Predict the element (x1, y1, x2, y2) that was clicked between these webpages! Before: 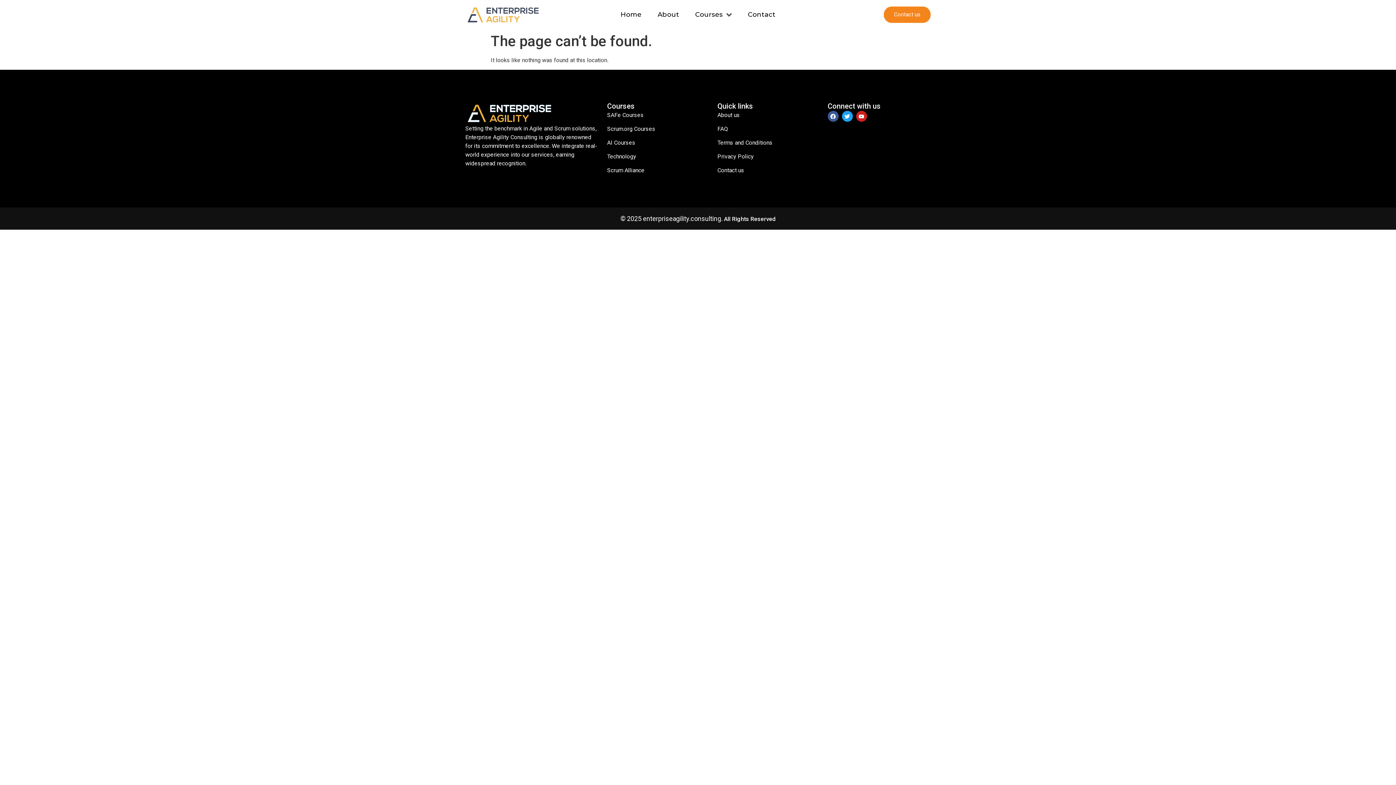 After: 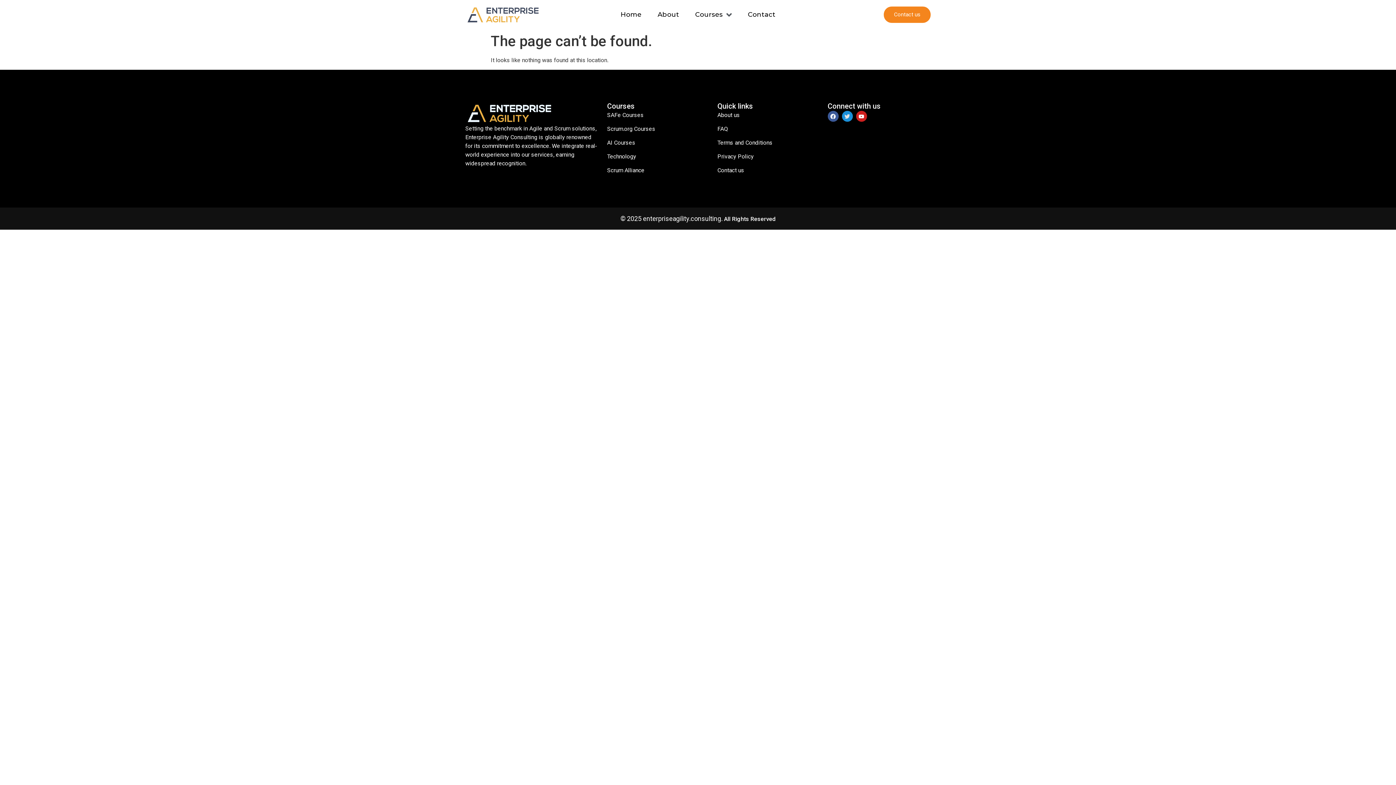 Action: bbox: (842, 110, 852, 121) label: Twitter